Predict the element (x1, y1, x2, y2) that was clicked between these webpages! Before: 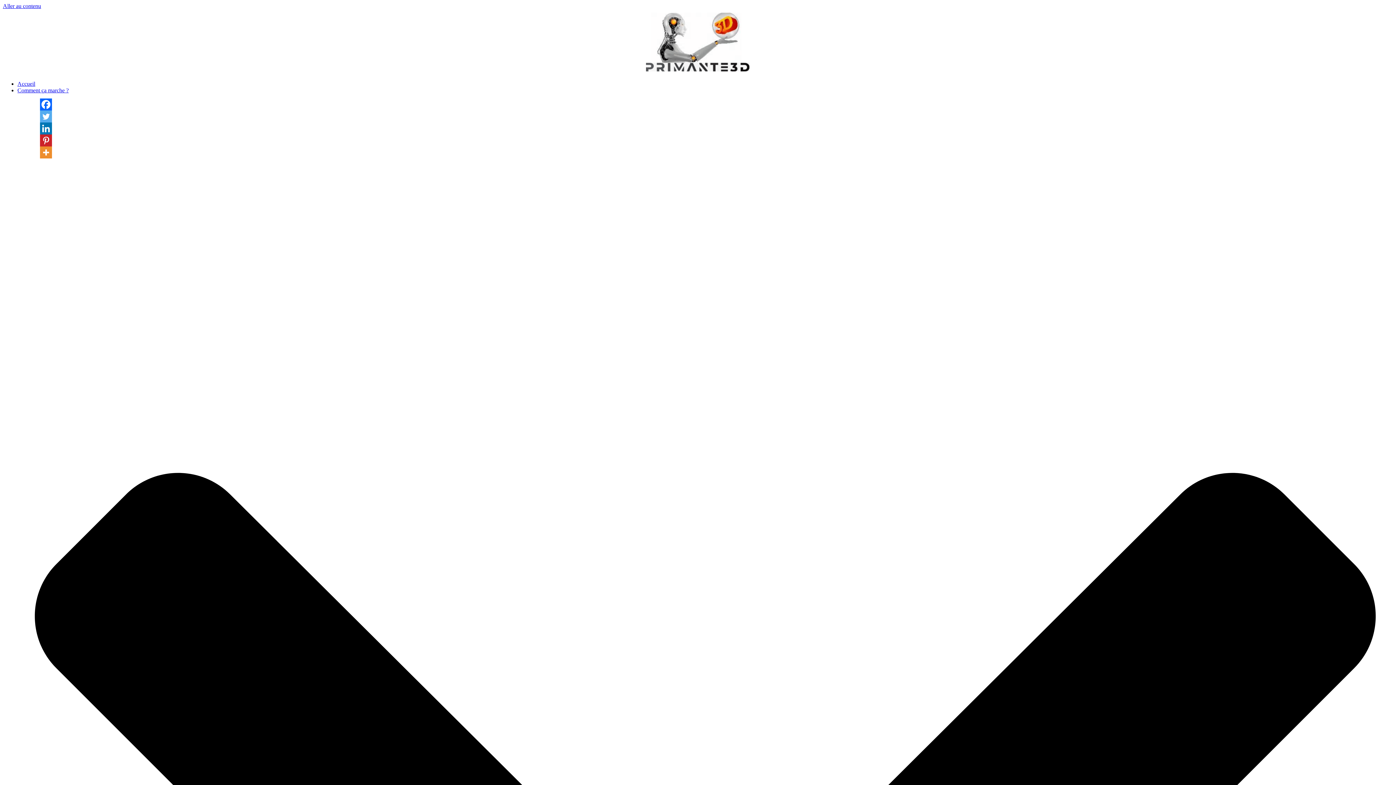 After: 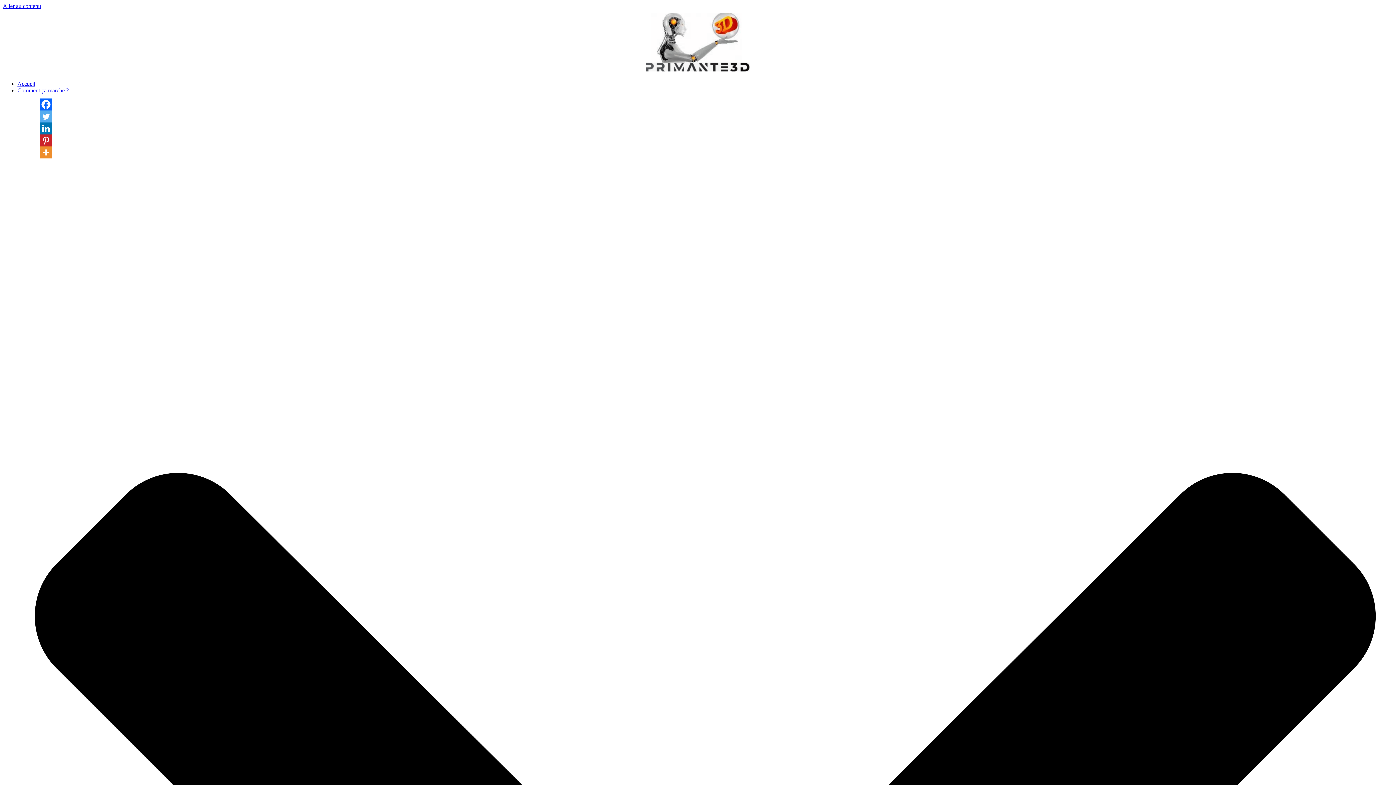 Action: label: More bbox: (40, 146, 52, 158)